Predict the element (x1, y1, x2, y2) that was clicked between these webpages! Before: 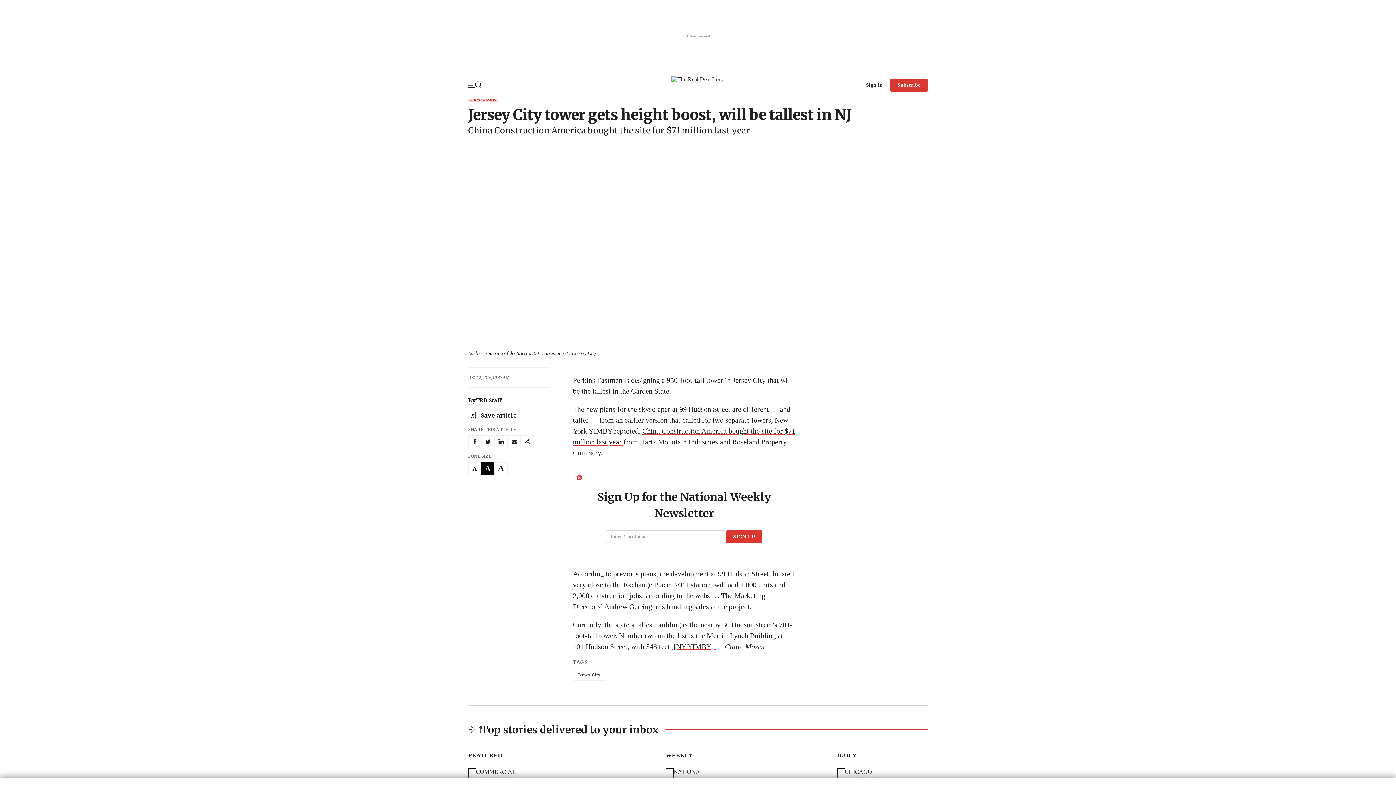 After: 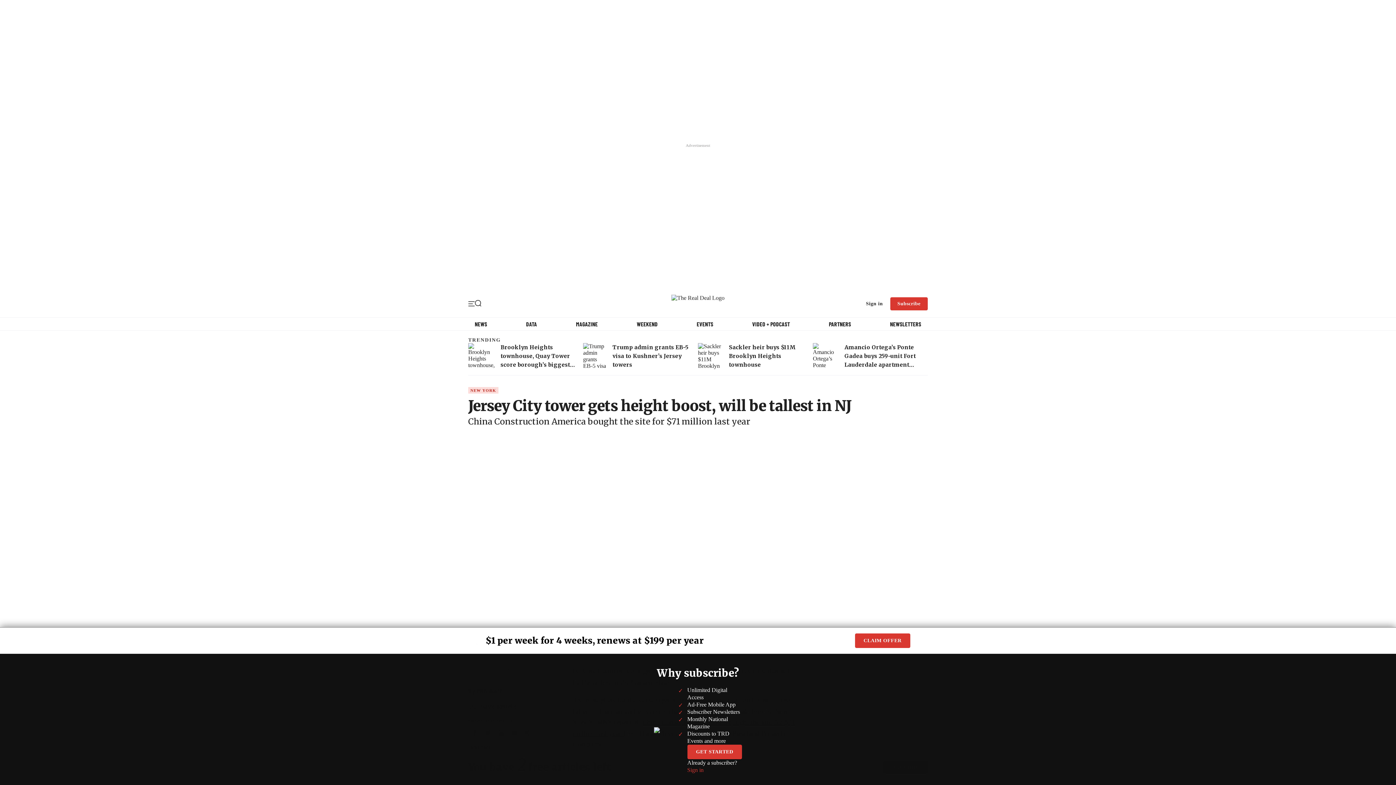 Action: label: twitter bbox: (481, 724, 494, 737)